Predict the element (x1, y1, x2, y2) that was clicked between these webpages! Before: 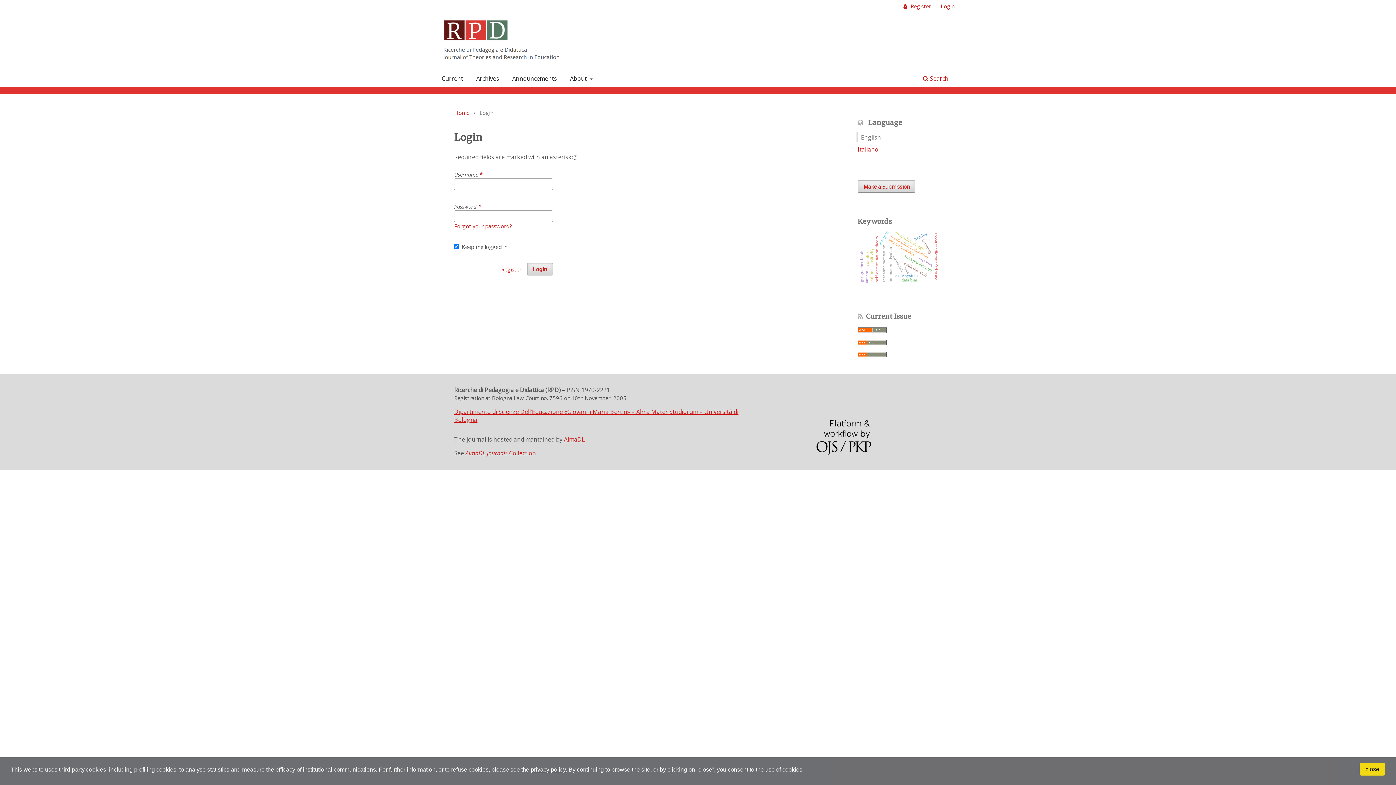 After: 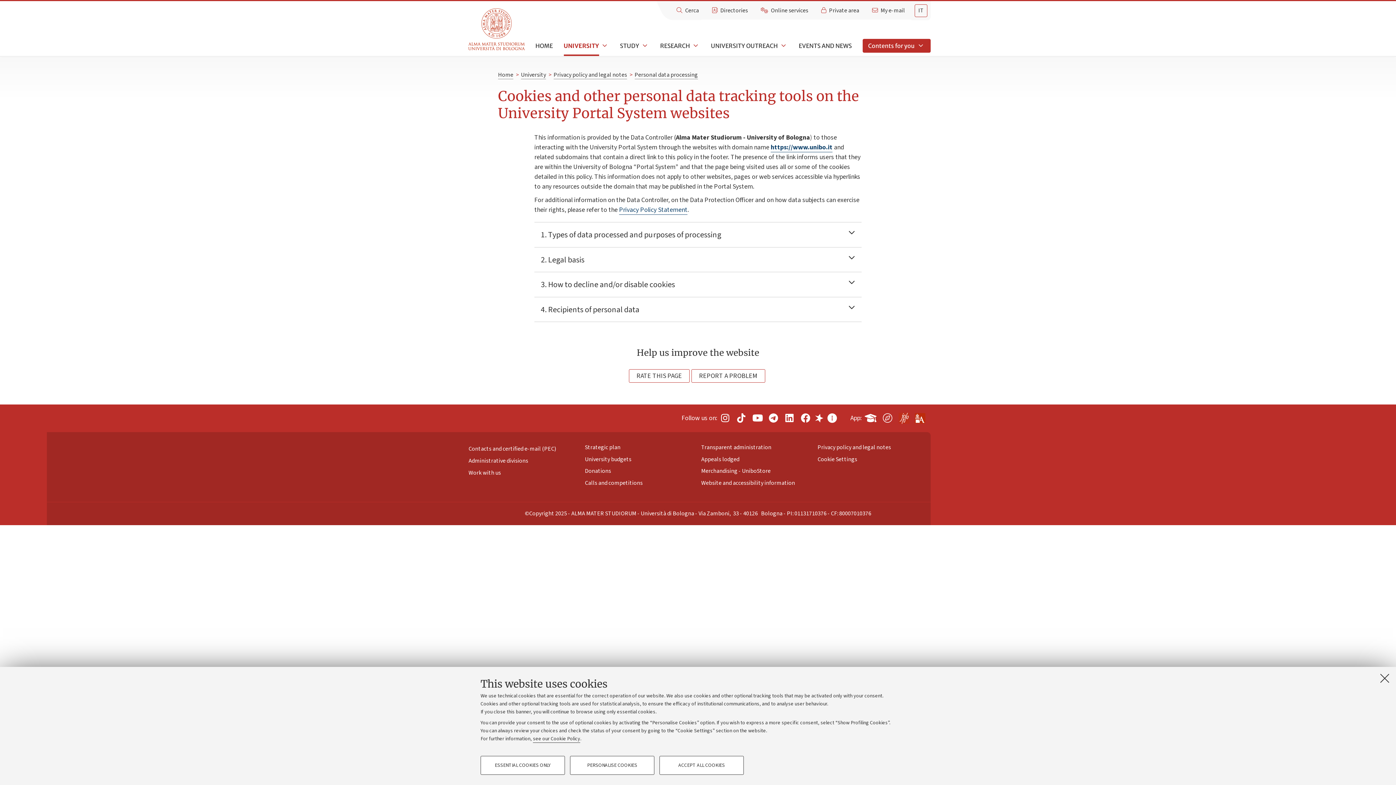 Action: bbox: (530, 766, 565, 773) label: privacy policy